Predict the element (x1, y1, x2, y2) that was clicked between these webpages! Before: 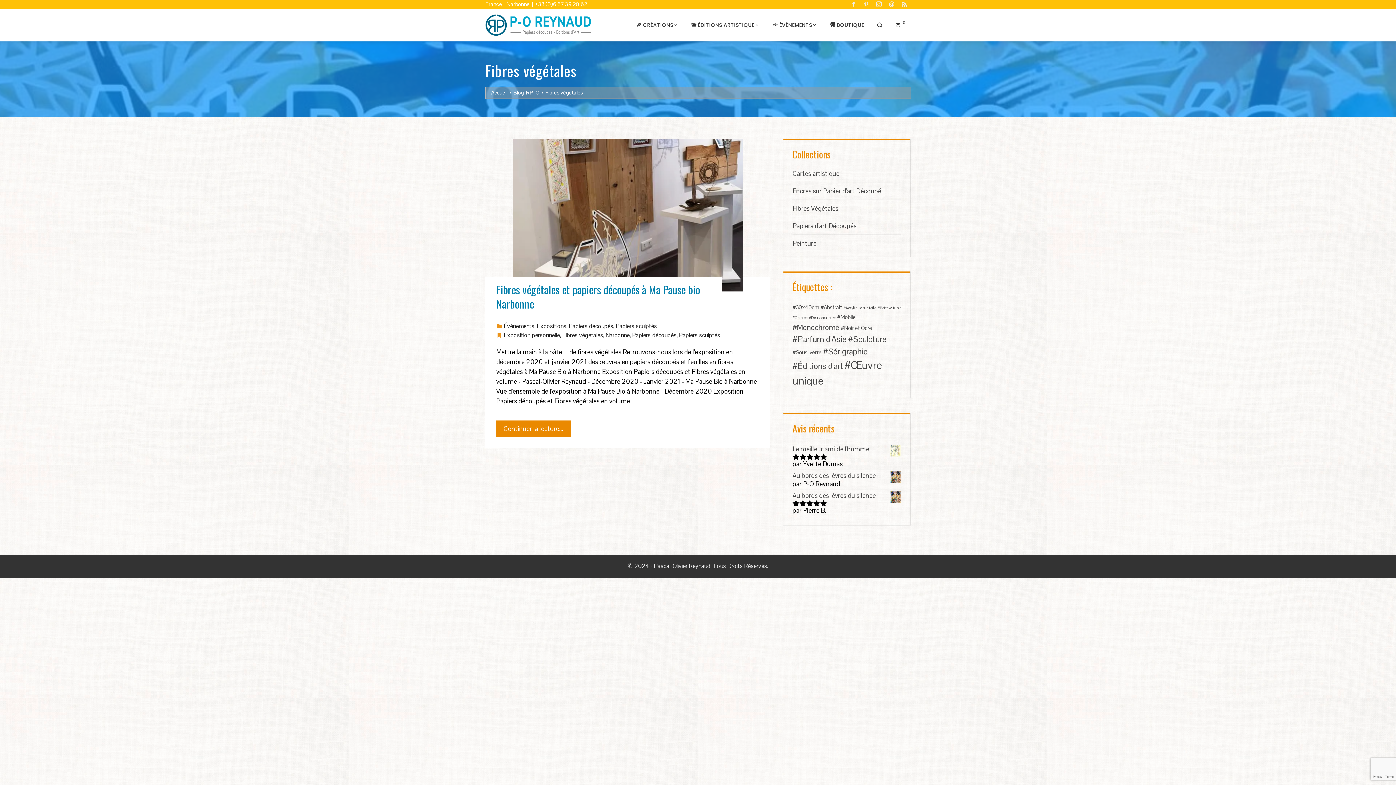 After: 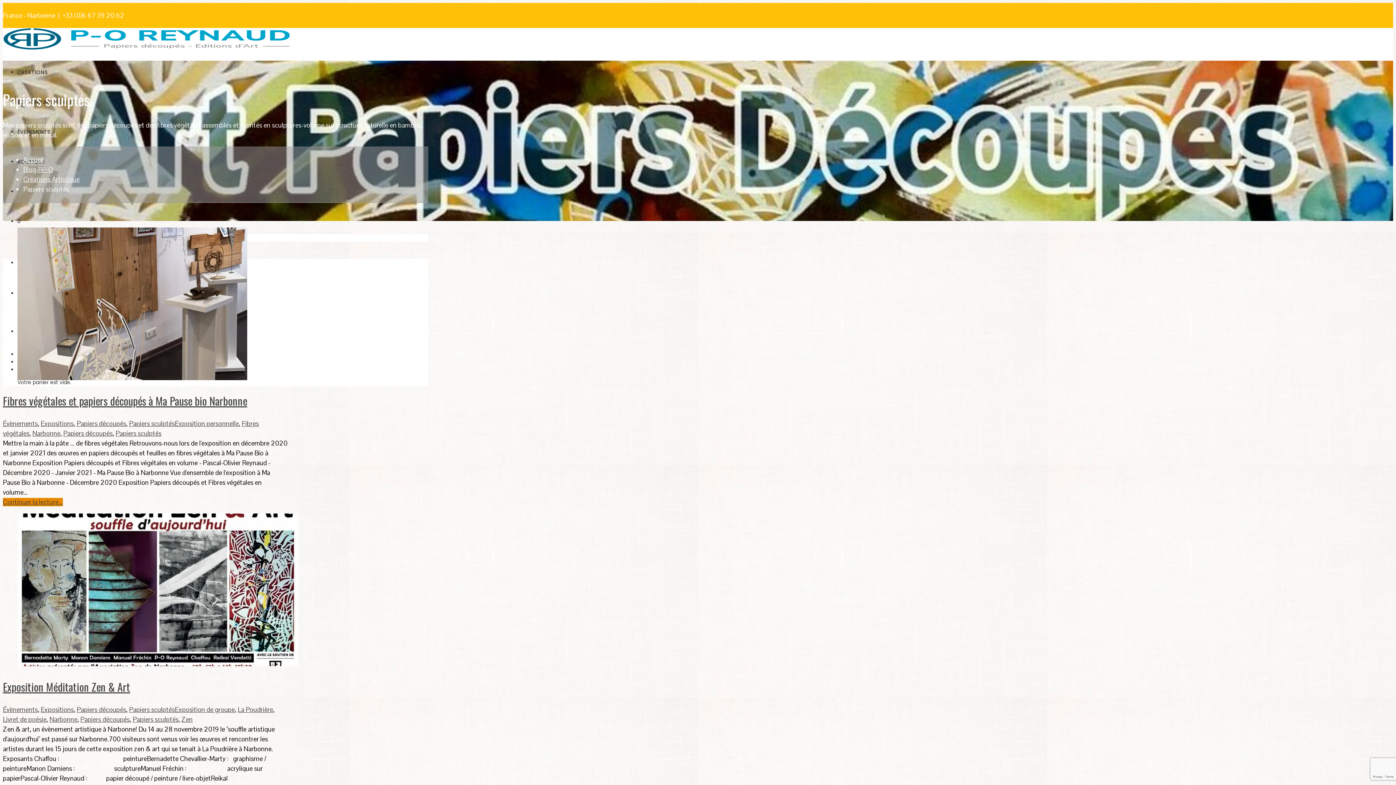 Action: bbox: (616, 322, 657, 330) label: Papiers sculptés